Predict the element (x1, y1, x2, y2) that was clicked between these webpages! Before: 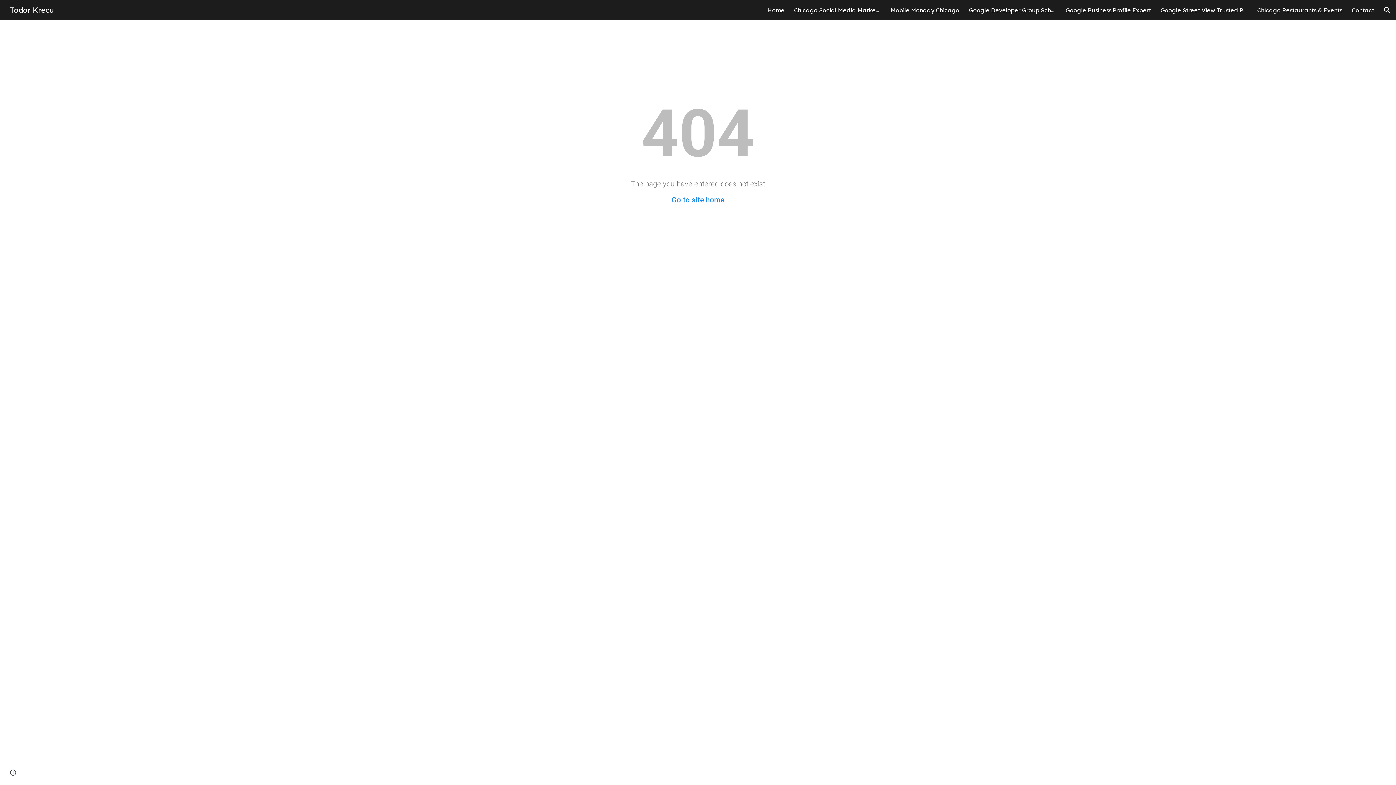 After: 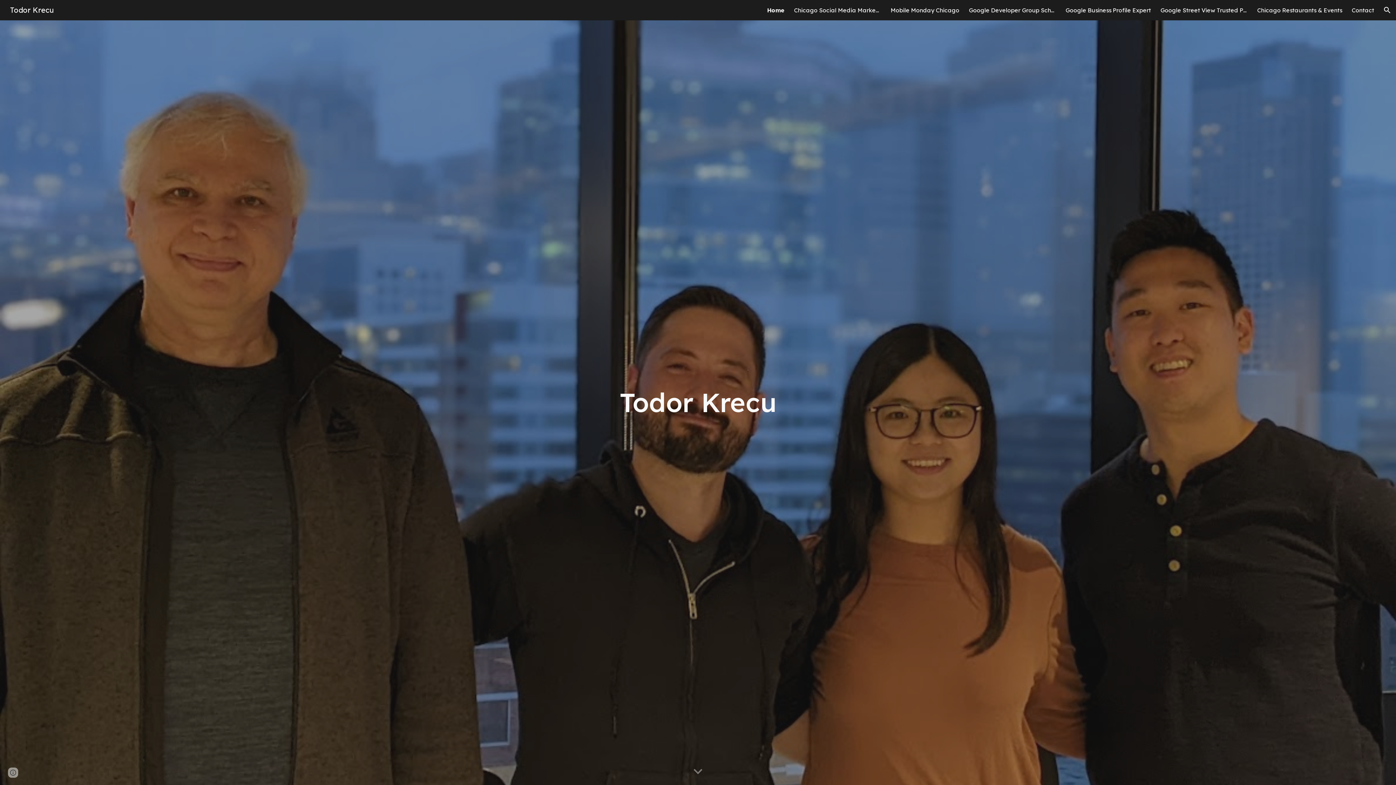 Action: label: Home bbox: (767, 6, 784, 13)